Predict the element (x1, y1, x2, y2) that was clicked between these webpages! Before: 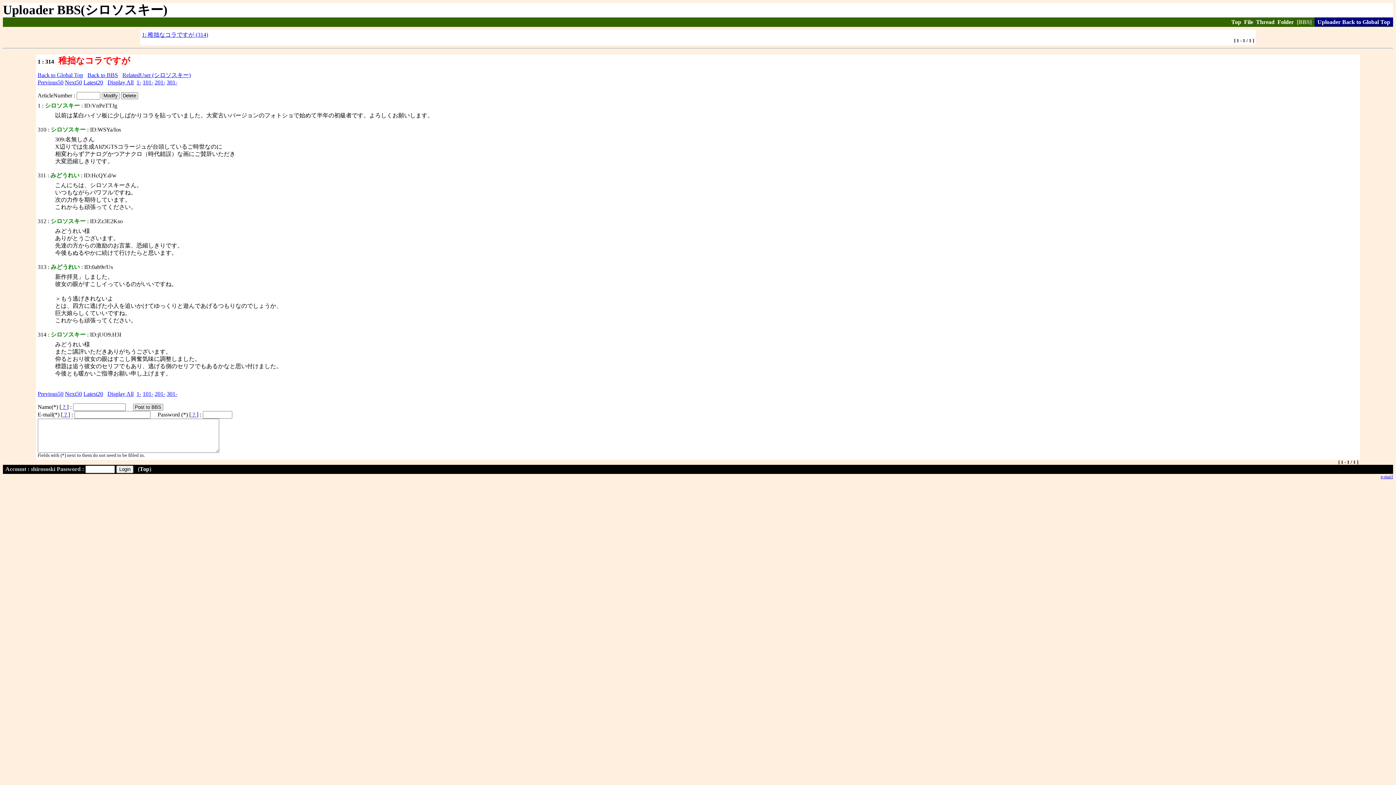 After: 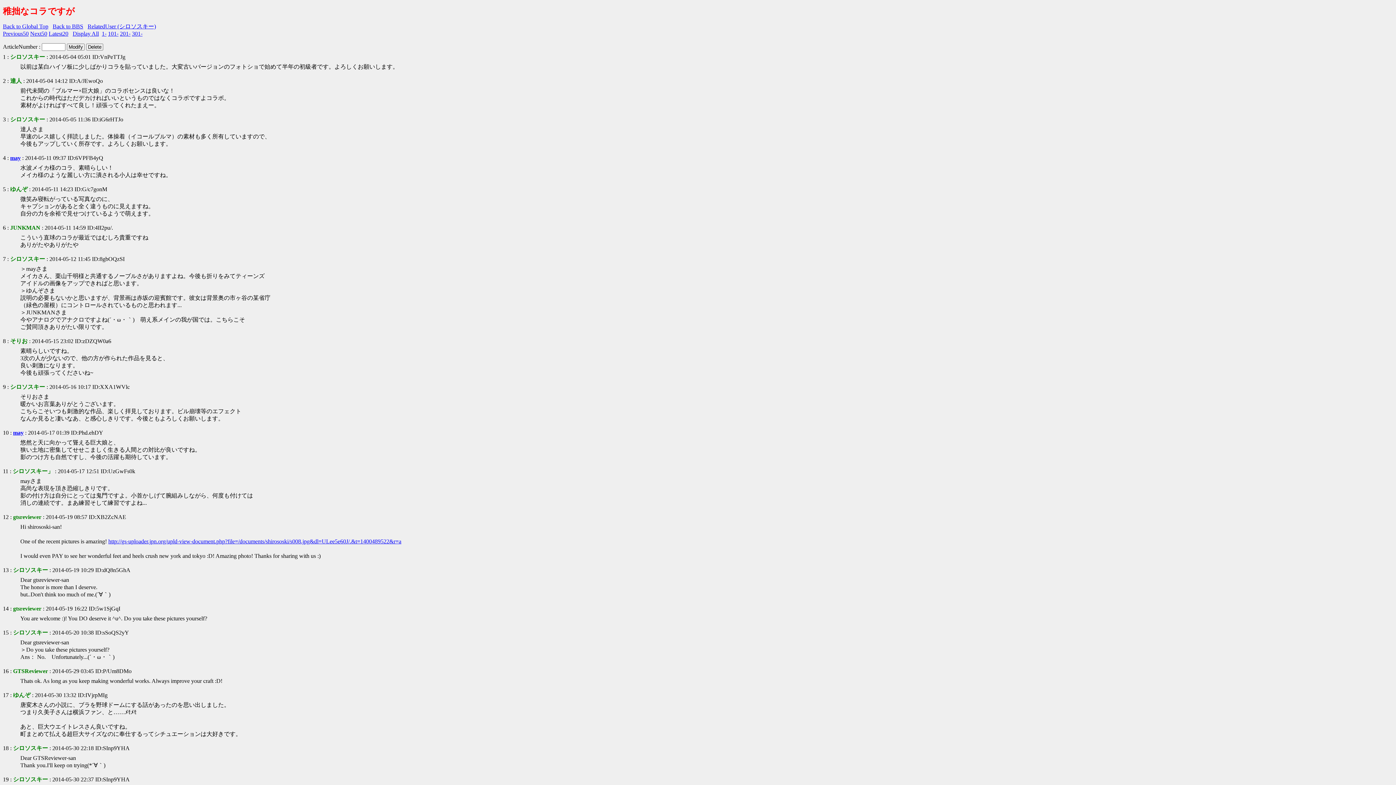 Action: label: Display All bbox: (107, 391, 133, 397)